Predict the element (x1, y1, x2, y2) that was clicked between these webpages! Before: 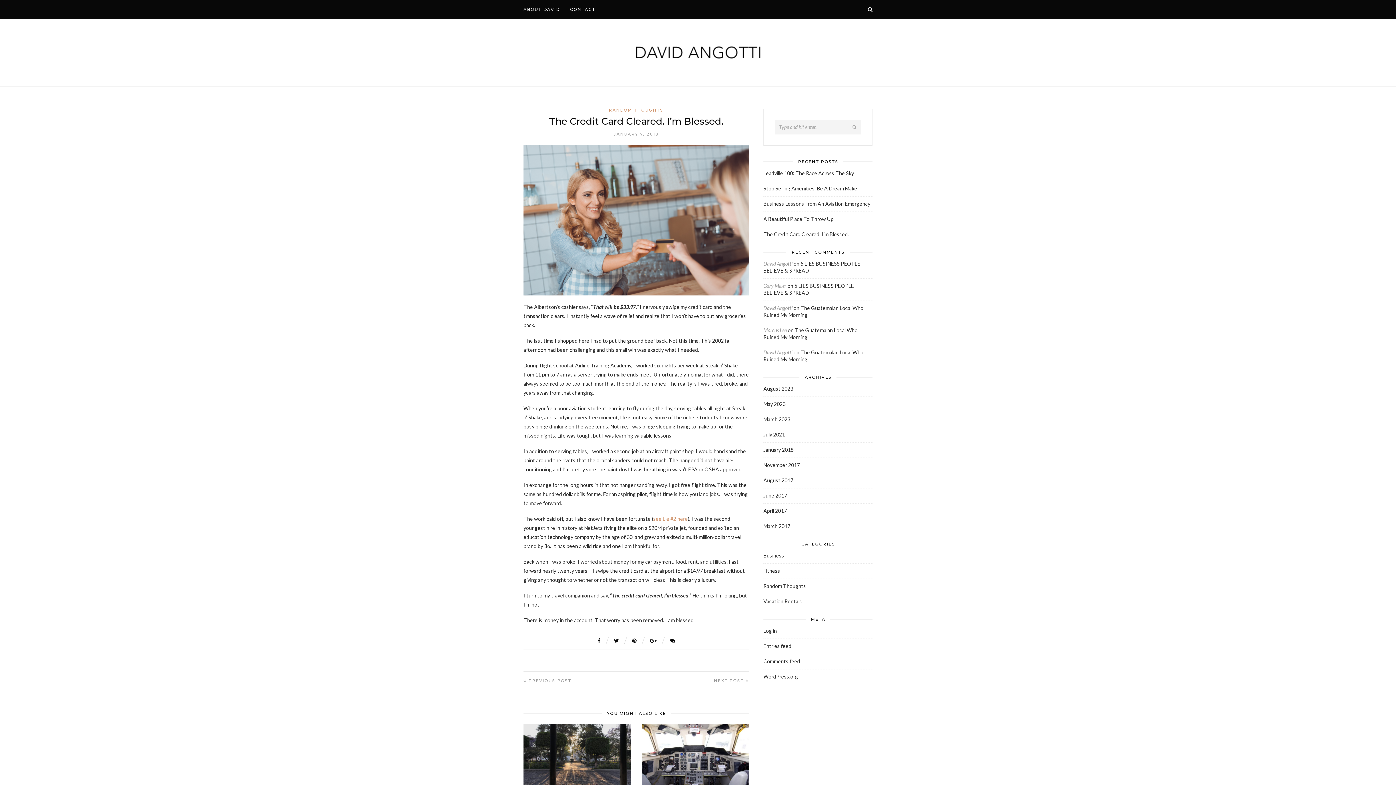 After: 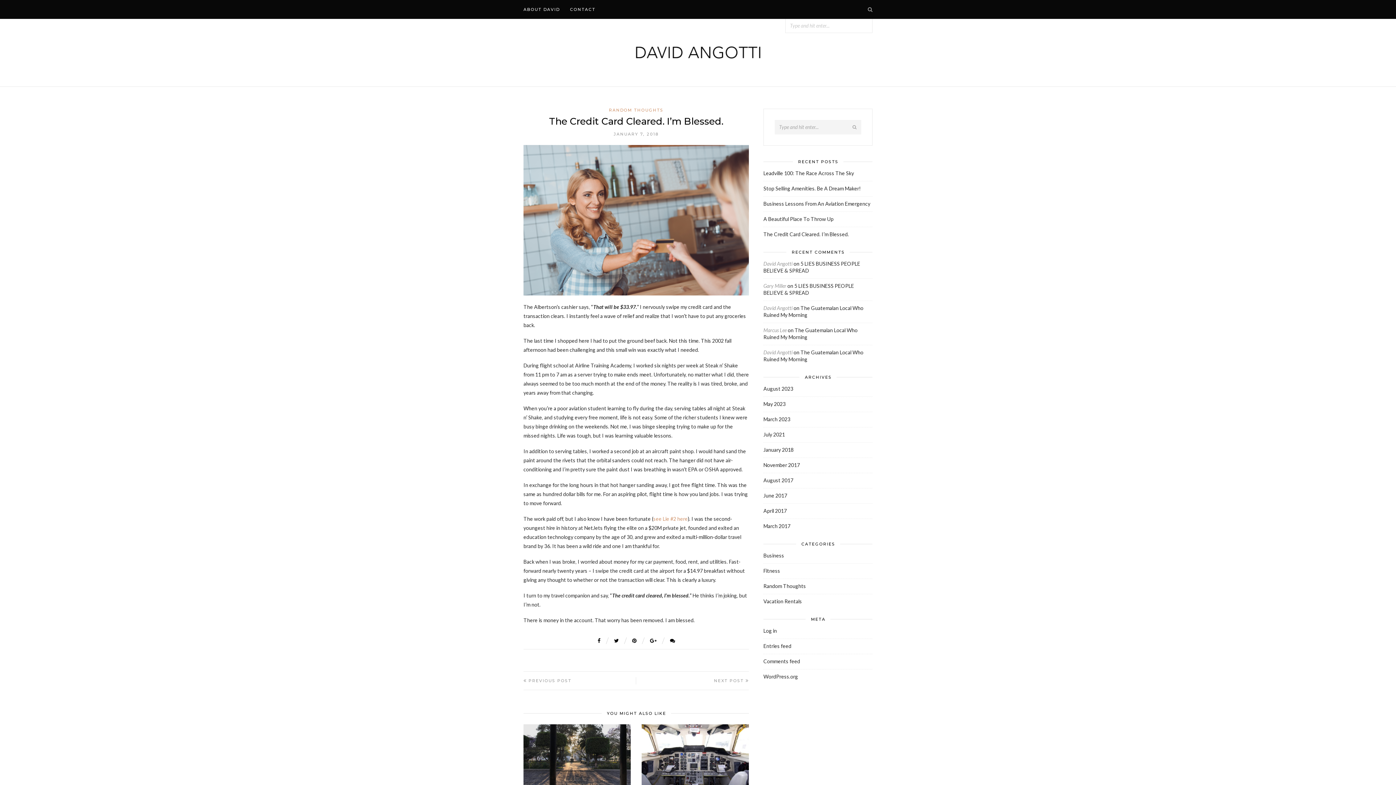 Action: bbox: (868, 6, 872, 12)